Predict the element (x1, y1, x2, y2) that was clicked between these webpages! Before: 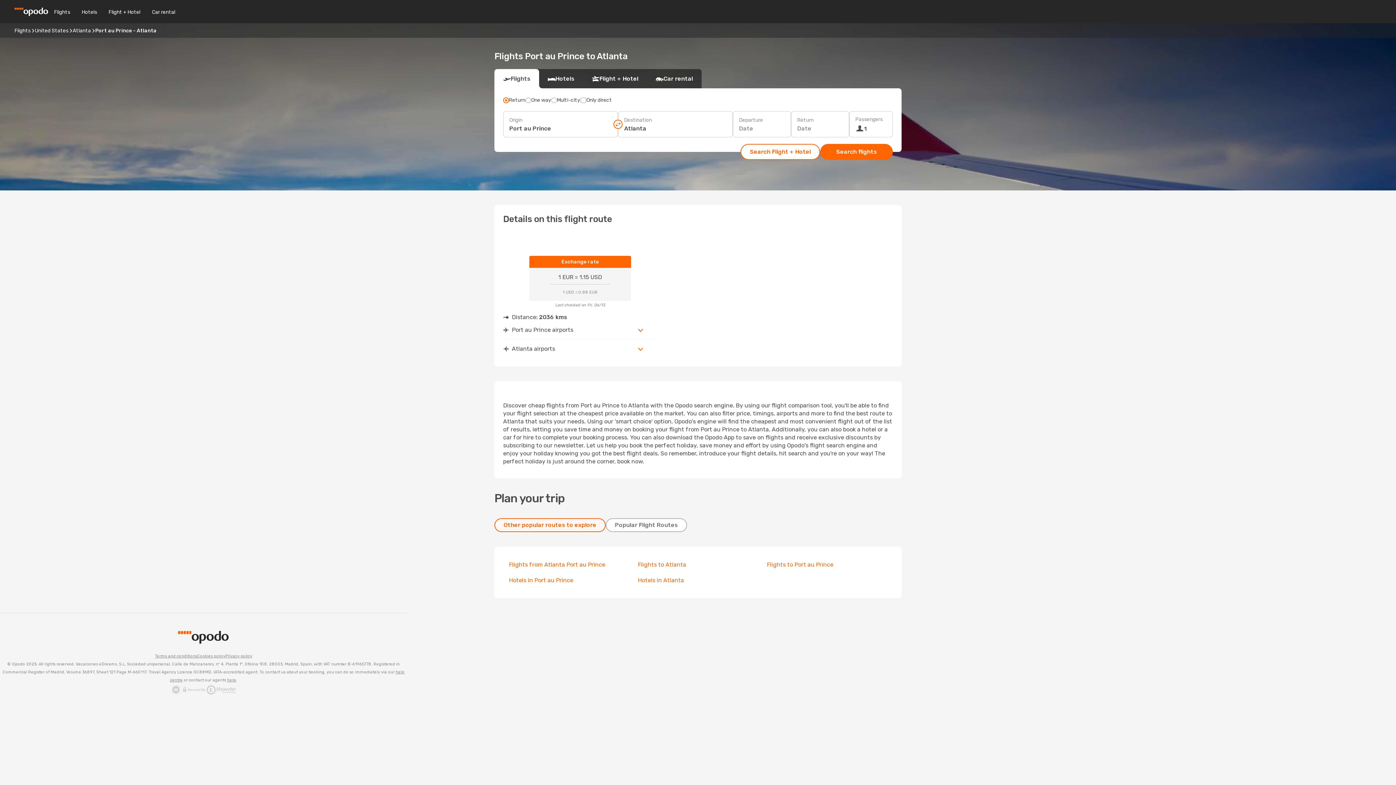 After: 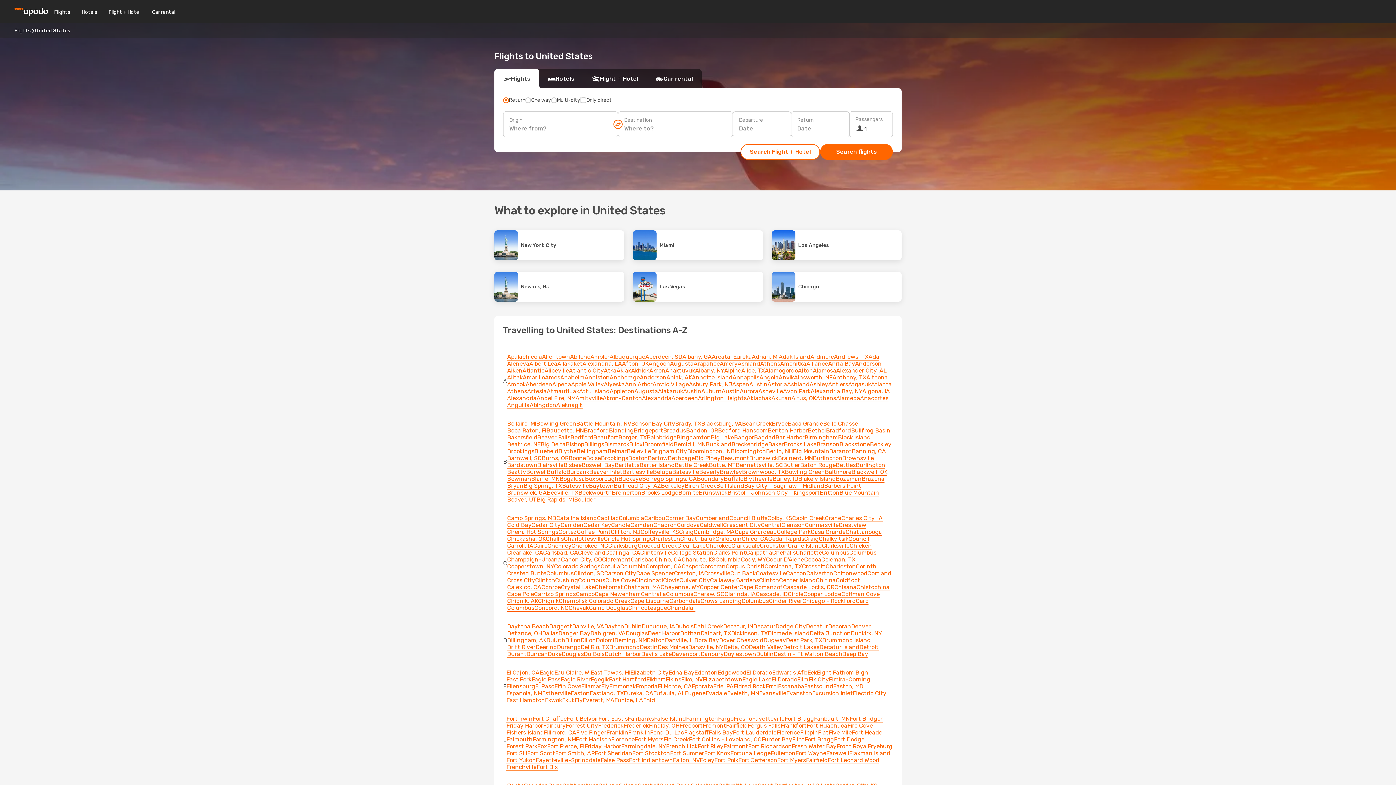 Action: label: United States bbox: (34, 27, 68, 33)